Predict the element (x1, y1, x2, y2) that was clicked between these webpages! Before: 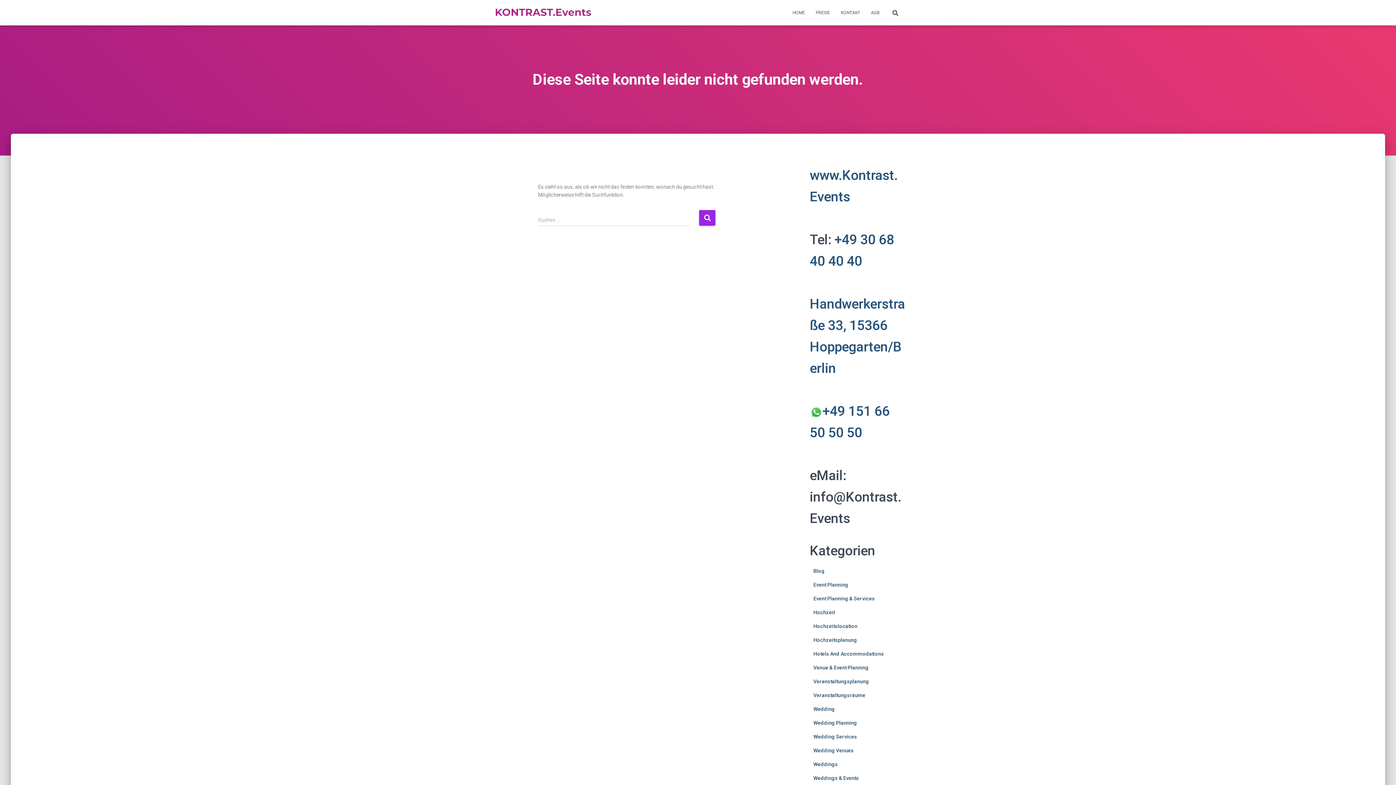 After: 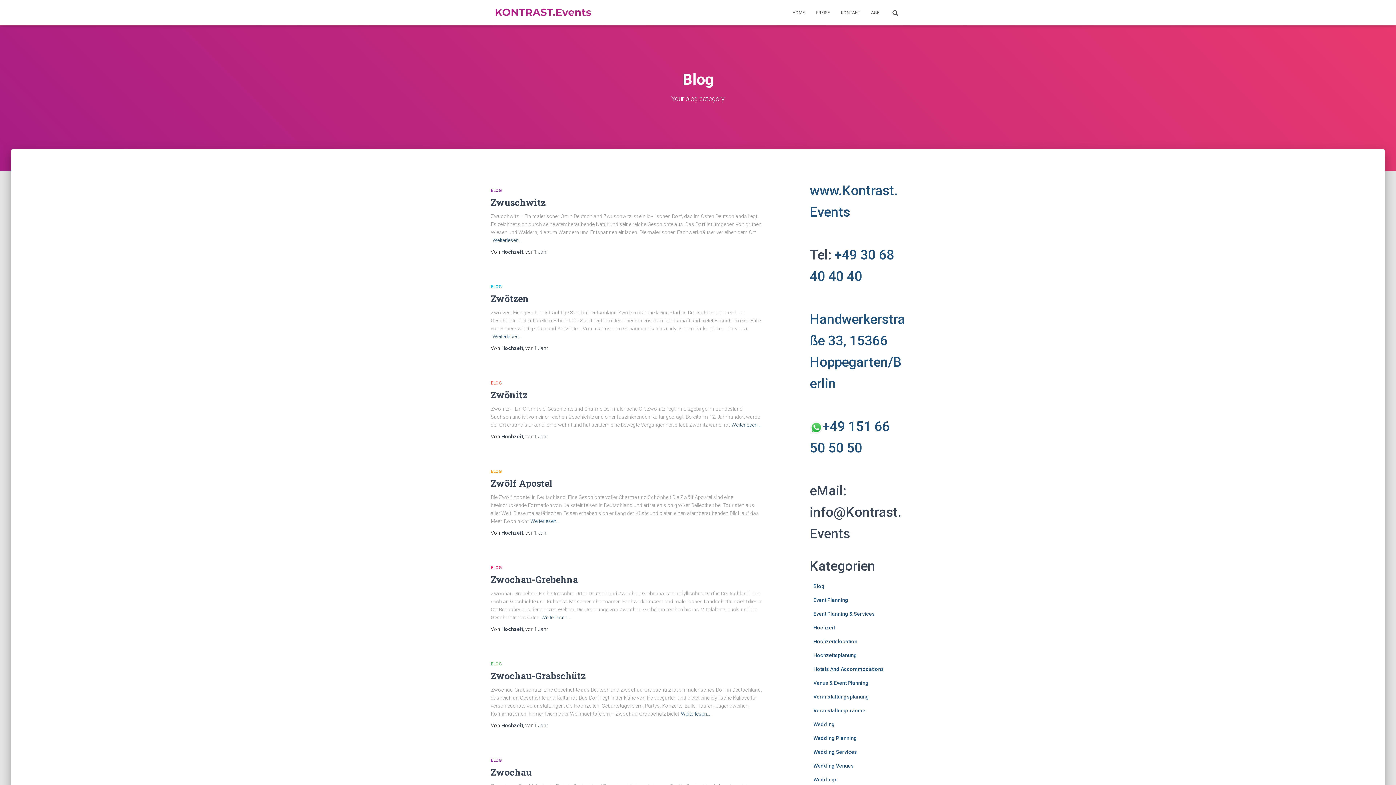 Action: label: Blog bbox: (813, 568, 824, 574)